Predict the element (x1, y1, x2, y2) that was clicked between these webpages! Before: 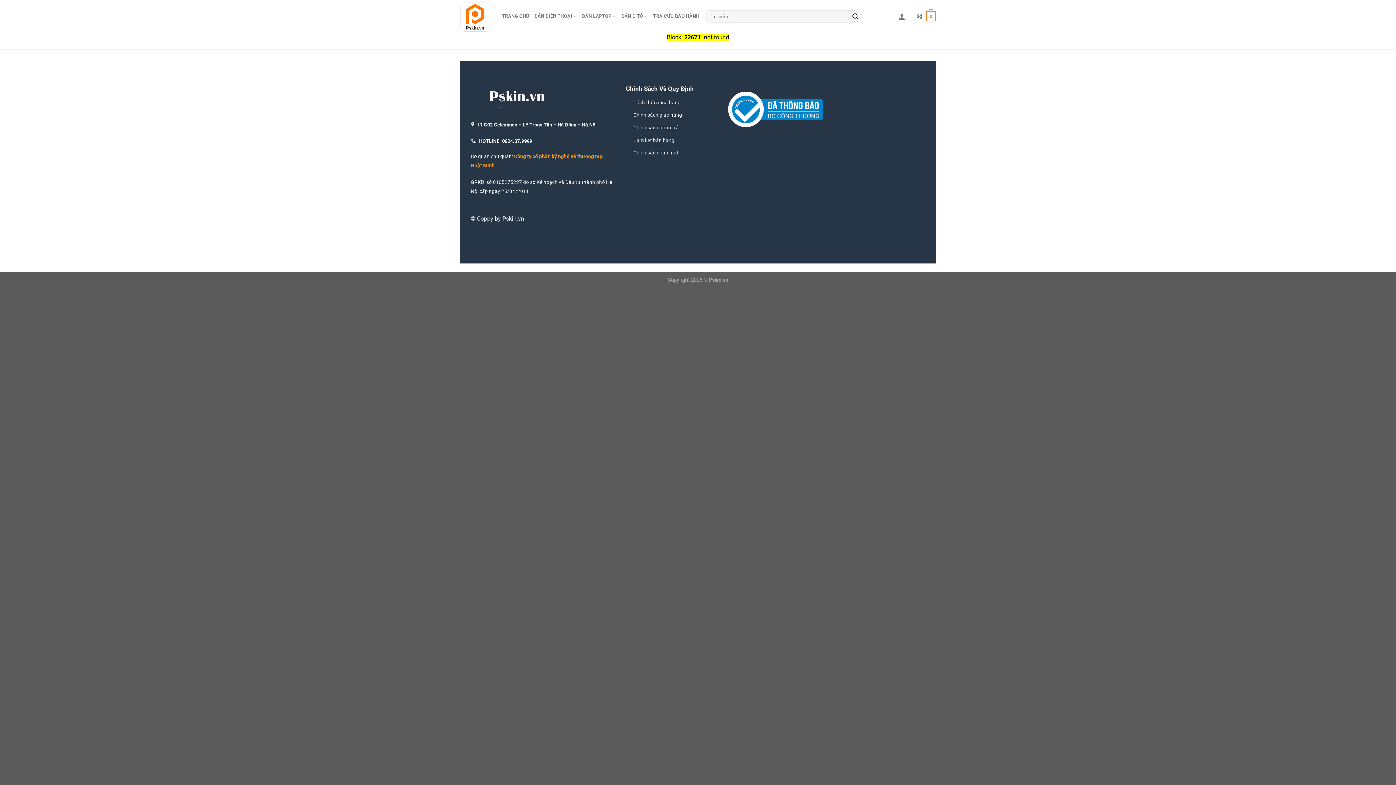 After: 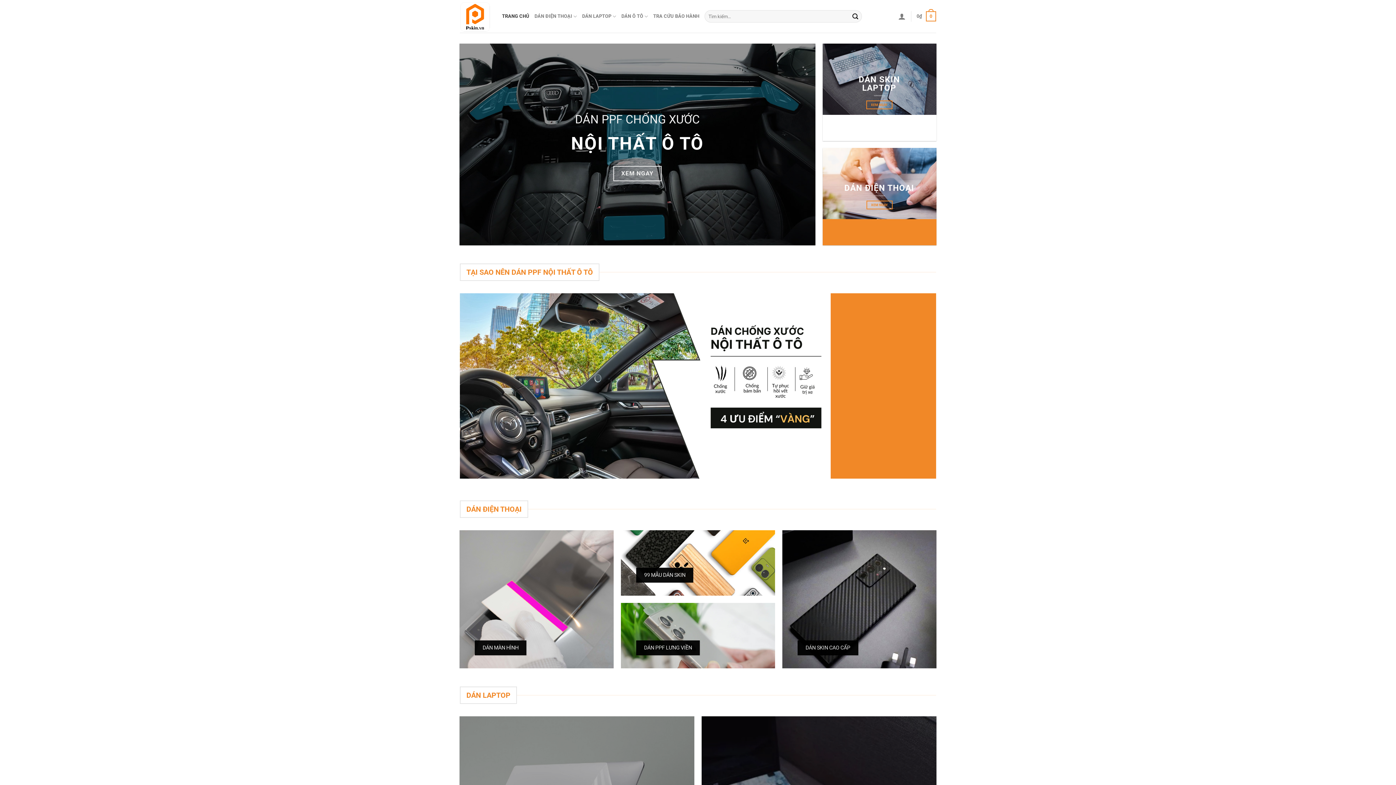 Action: bbox: (460, 0, 491, 32)